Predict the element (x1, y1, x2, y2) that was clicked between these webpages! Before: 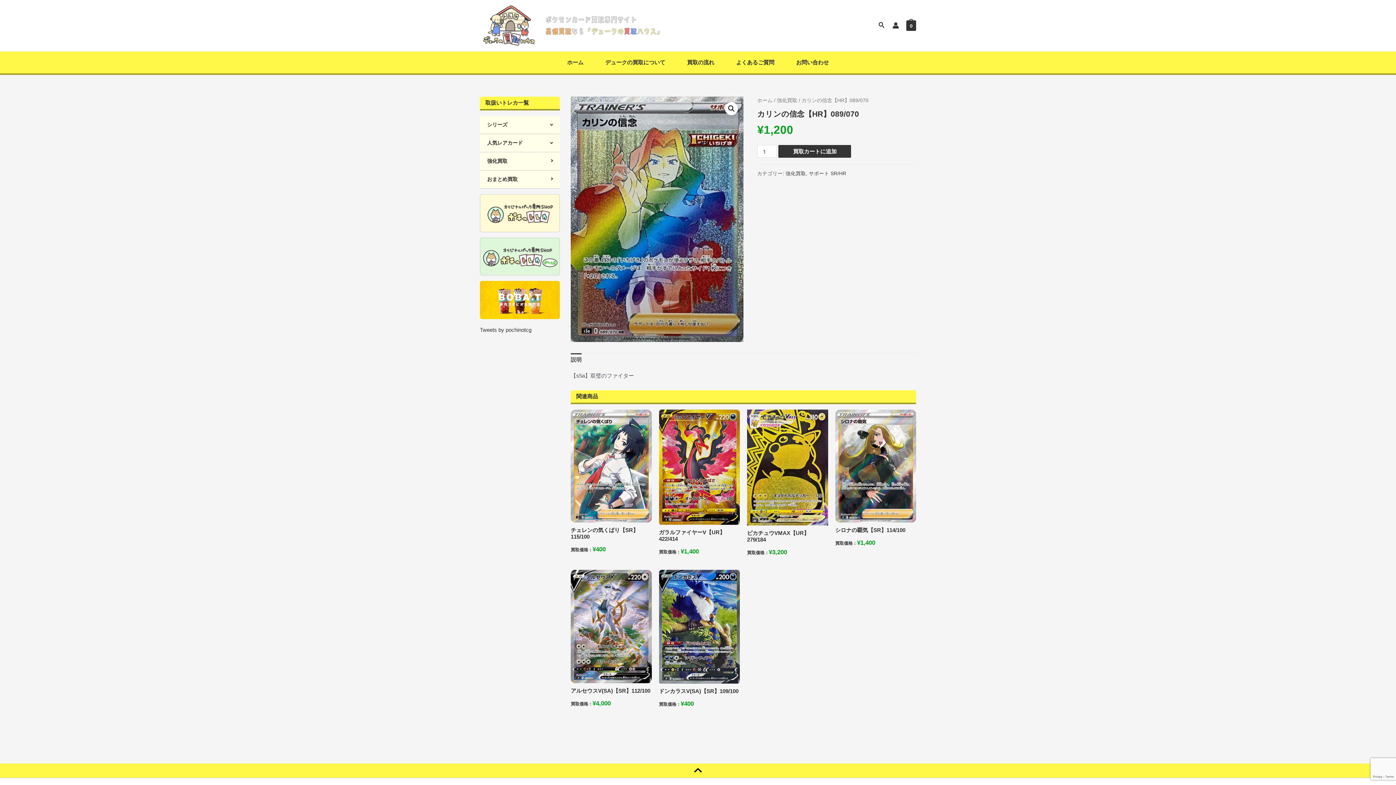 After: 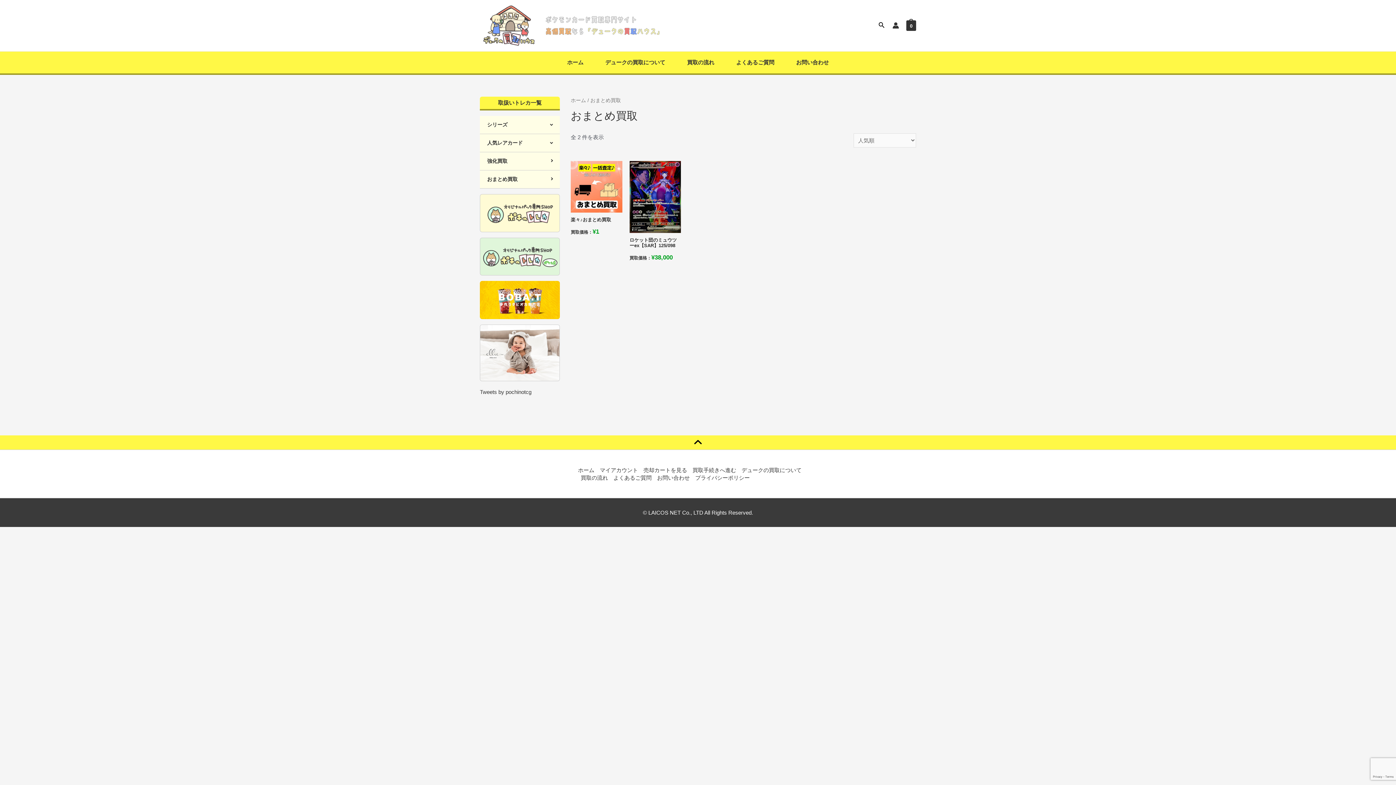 Action: bbox: (480, 170, 560, 188) label: おまとめ買取